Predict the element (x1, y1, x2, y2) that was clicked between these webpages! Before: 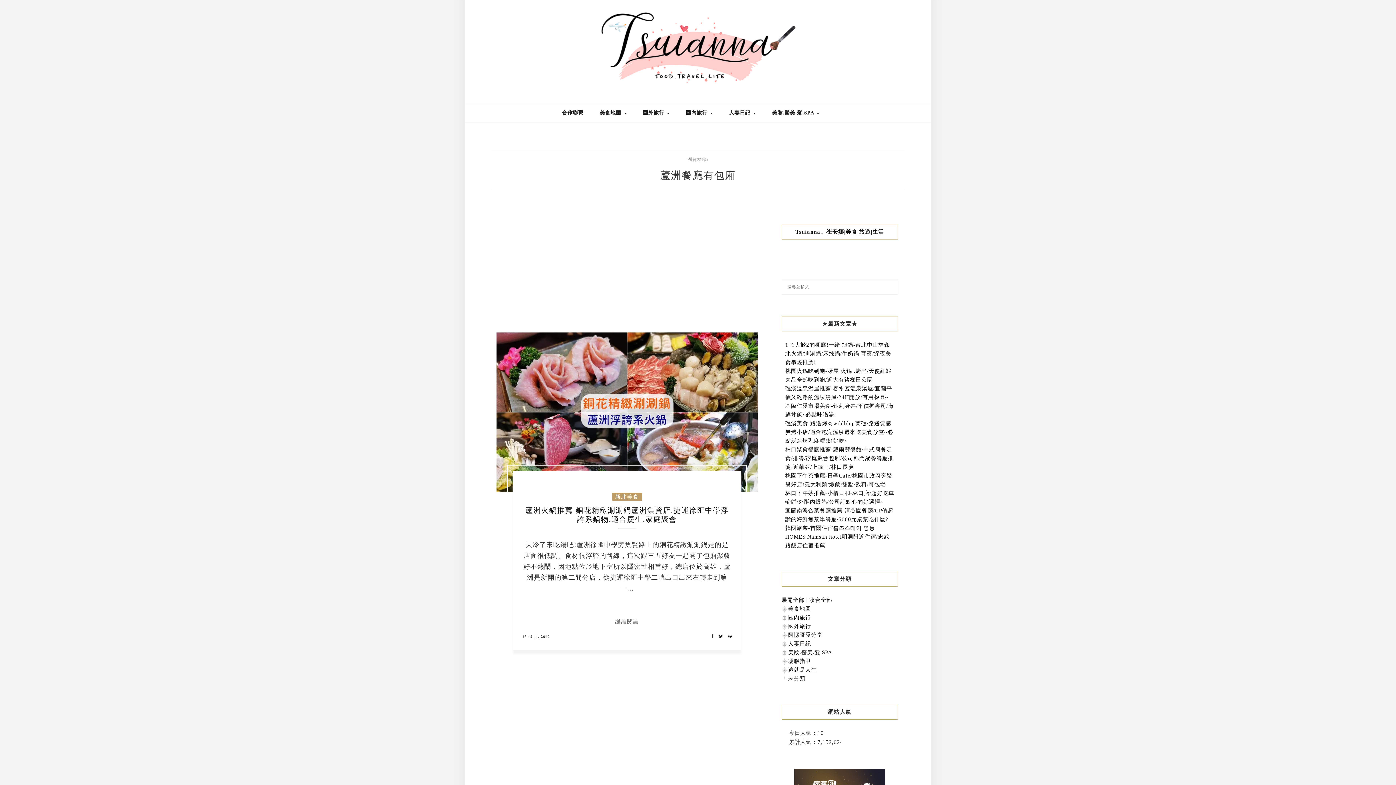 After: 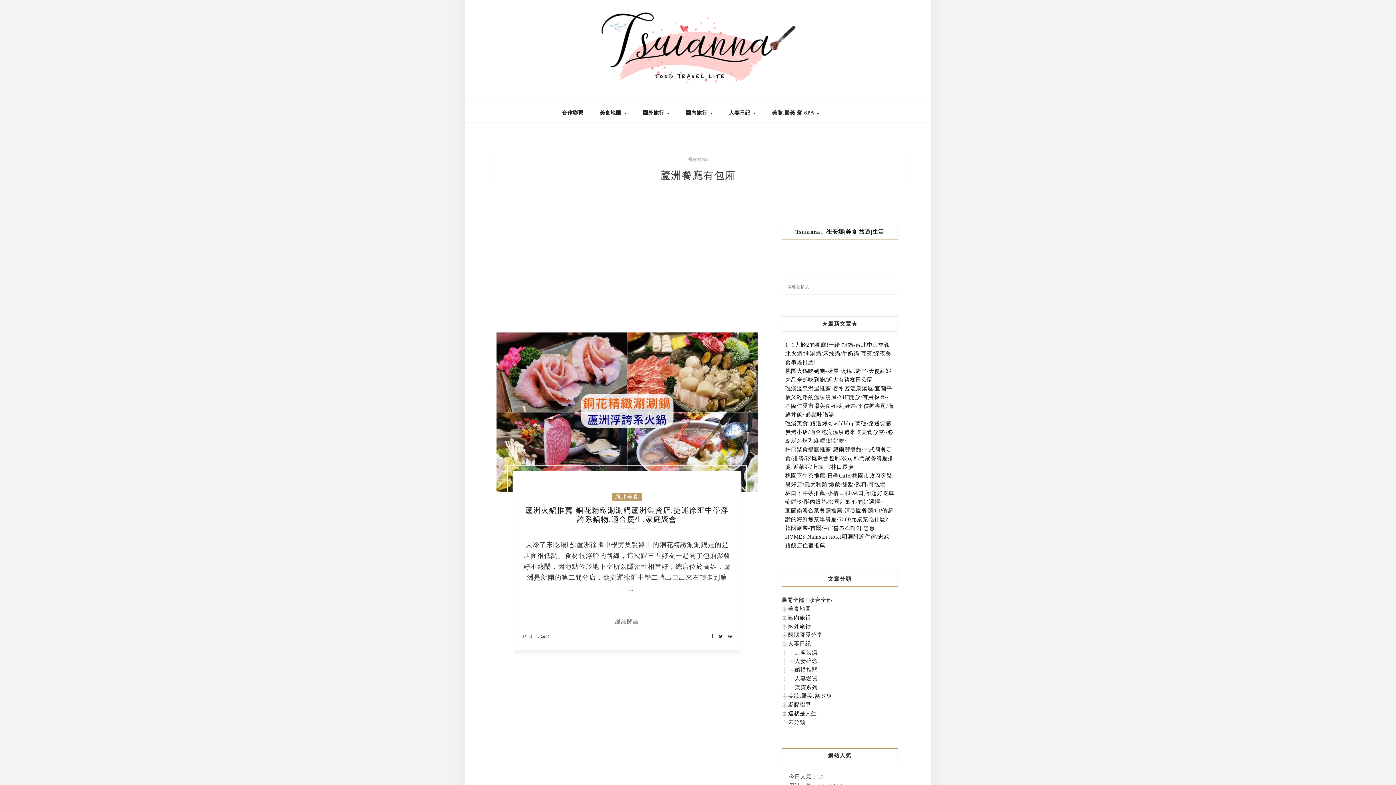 Action: bbox: (781, 641, 788, 646)